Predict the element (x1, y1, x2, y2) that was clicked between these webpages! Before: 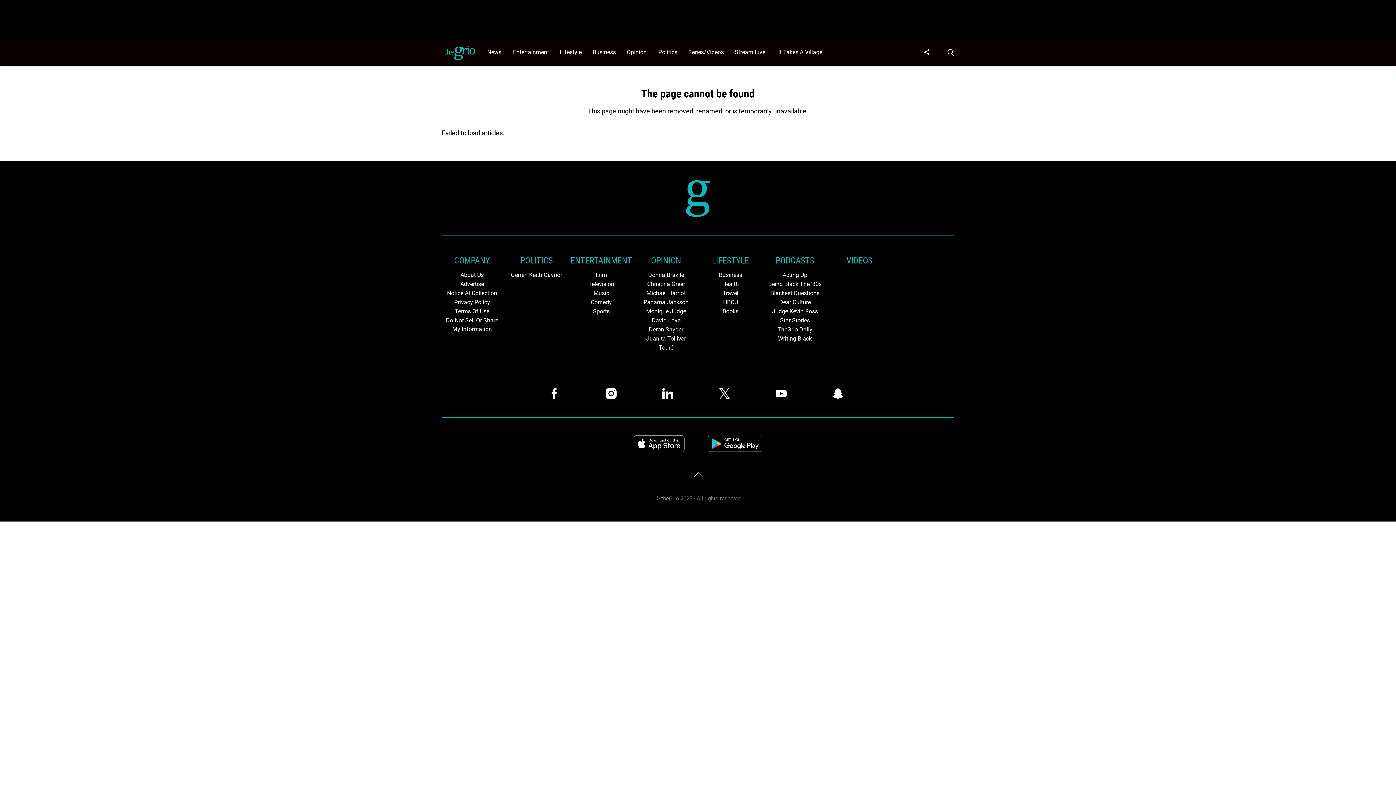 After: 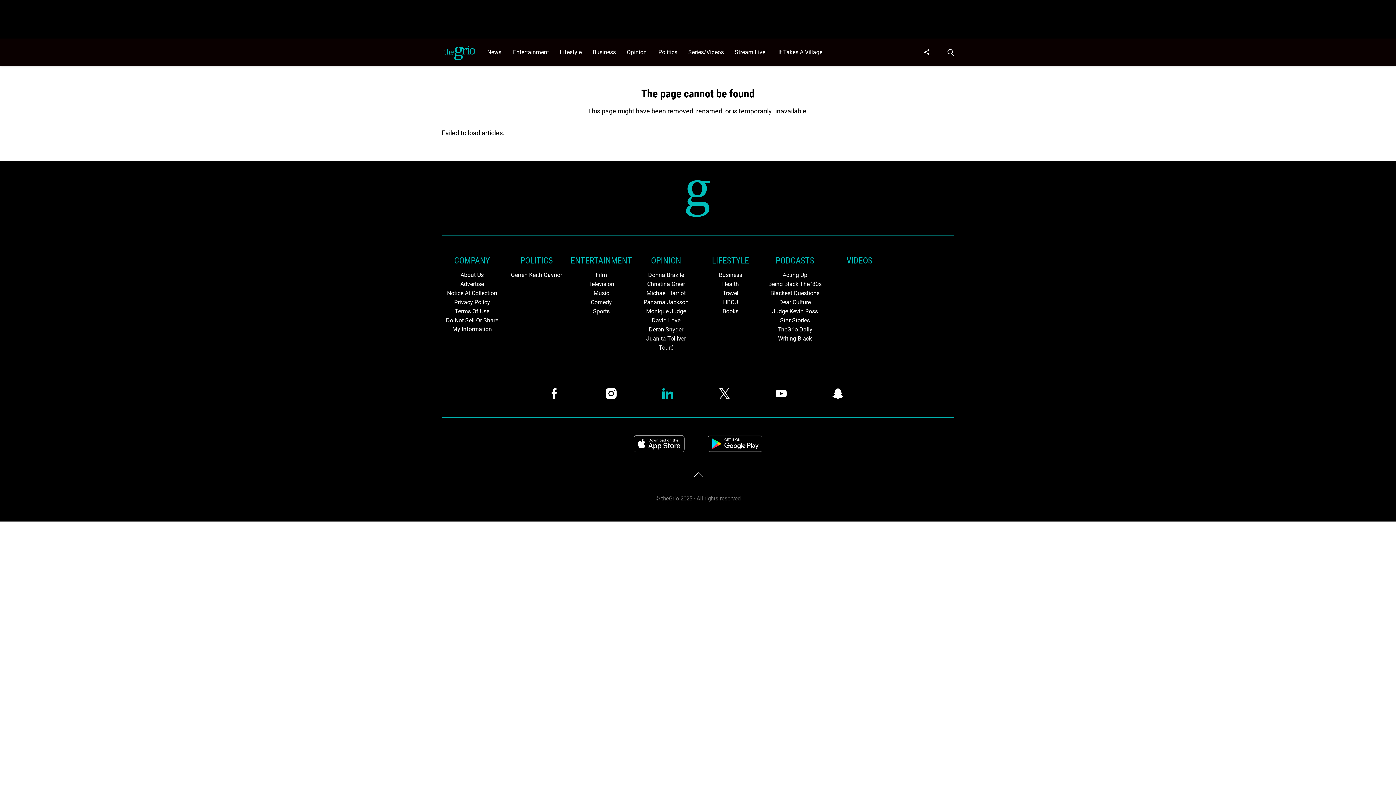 Action: bbox: (660, 386, 678, 401)